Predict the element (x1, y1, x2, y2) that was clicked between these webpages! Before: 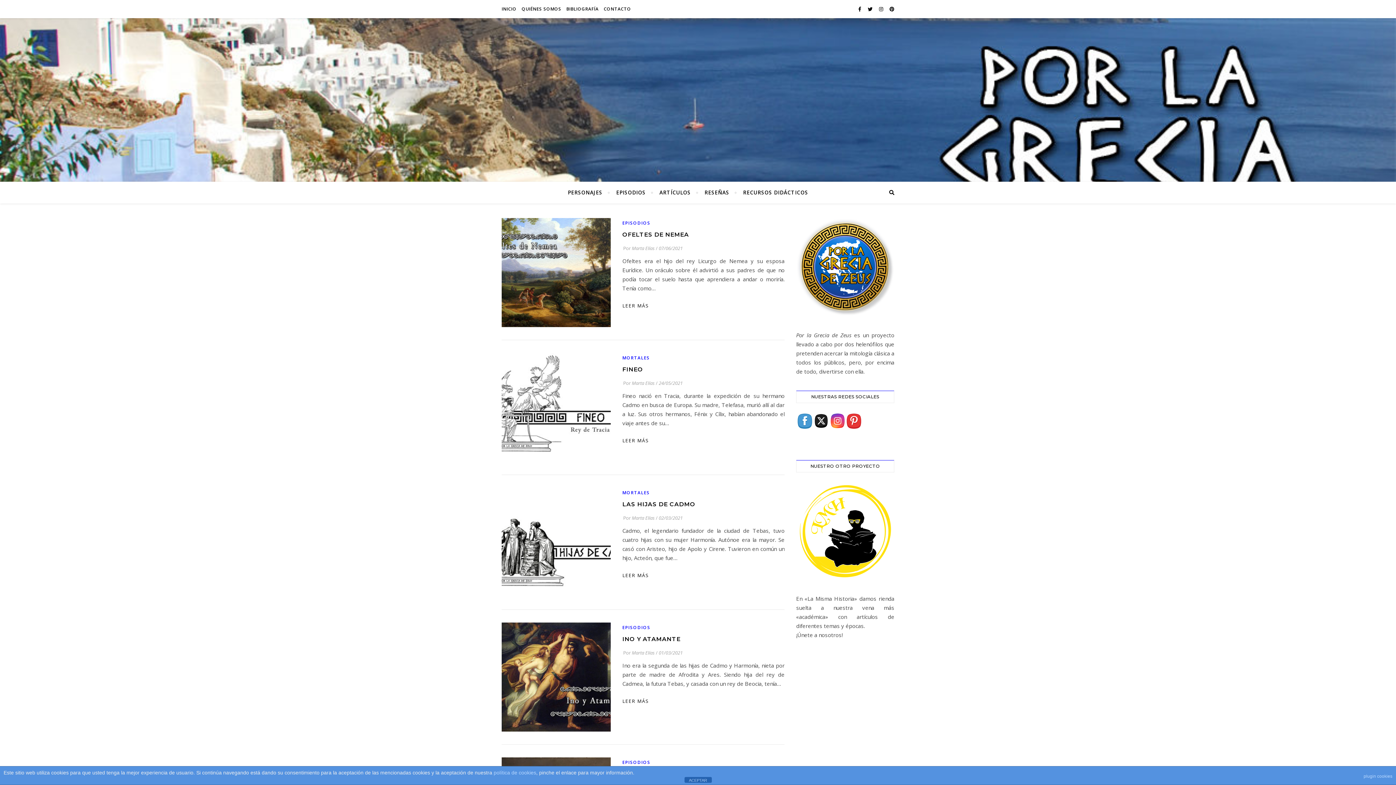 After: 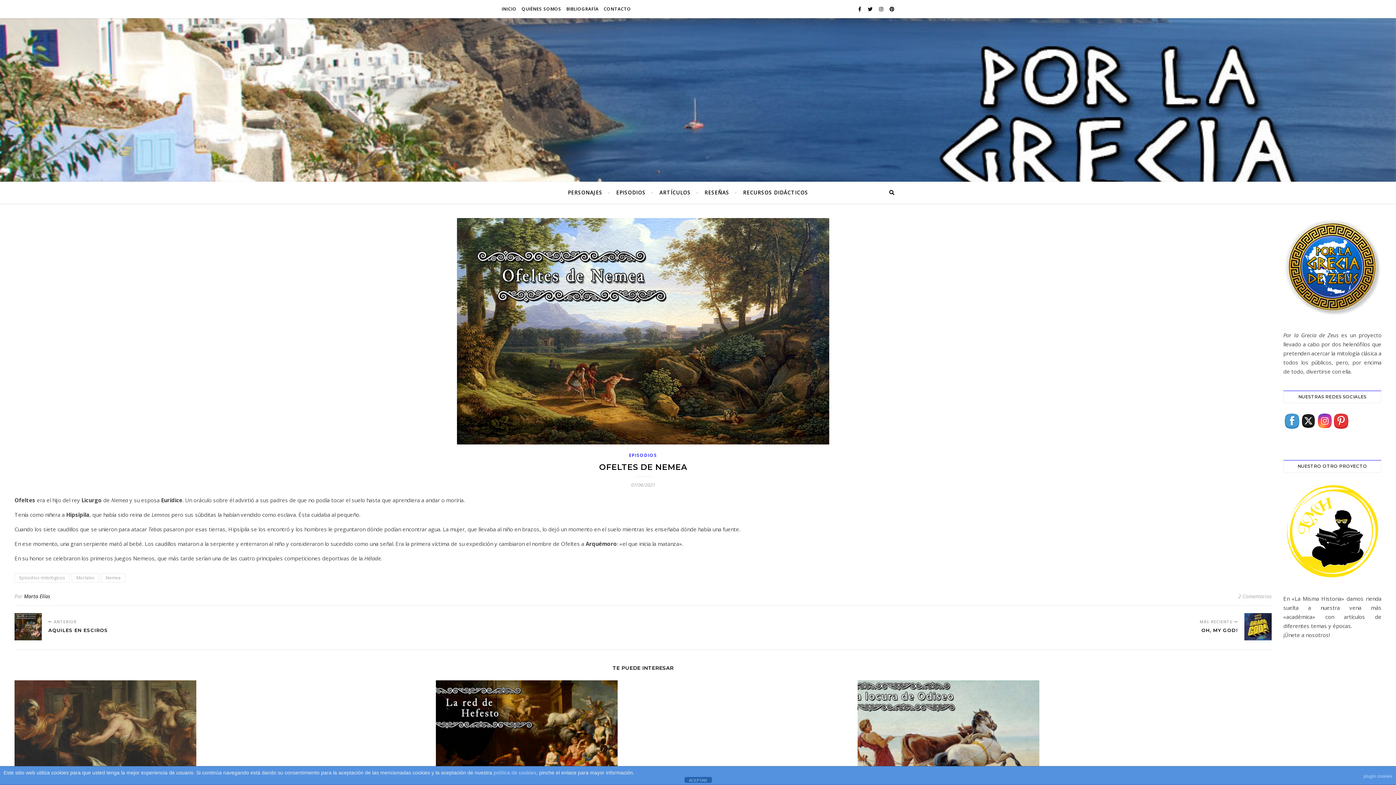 Action: bbox: (501, 218, 610, 327)